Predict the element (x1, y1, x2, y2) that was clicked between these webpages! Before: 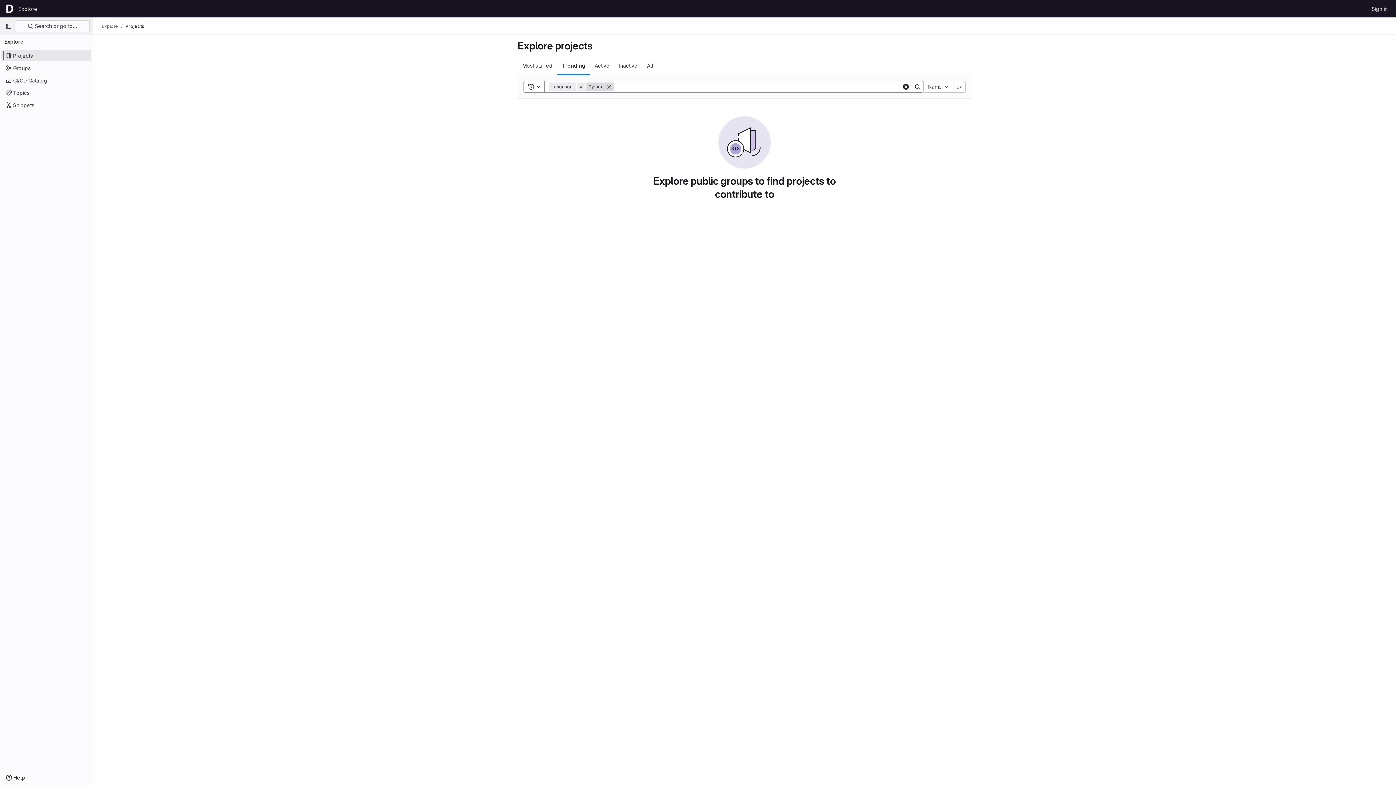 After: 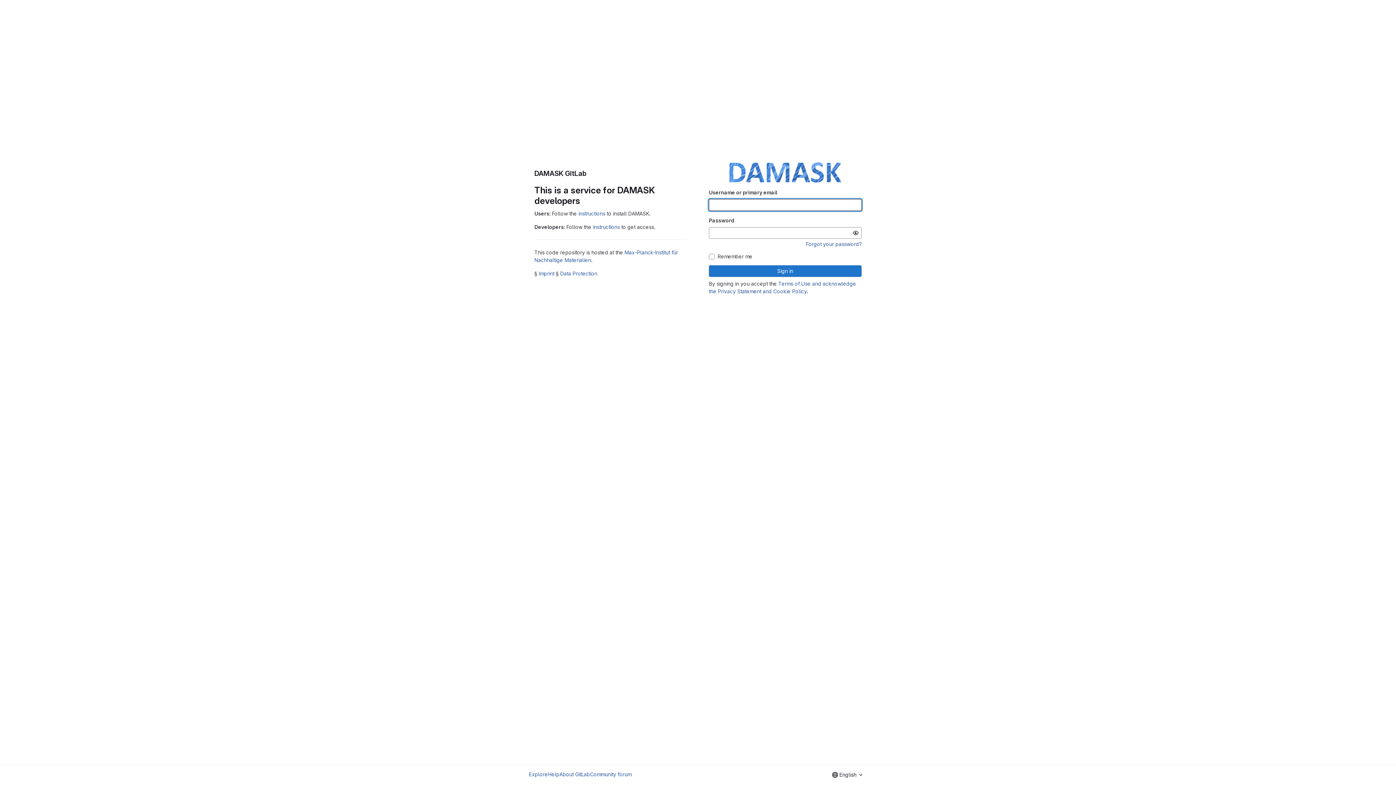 Action: label: Homepage bbox: (4, 2, 15, 14)